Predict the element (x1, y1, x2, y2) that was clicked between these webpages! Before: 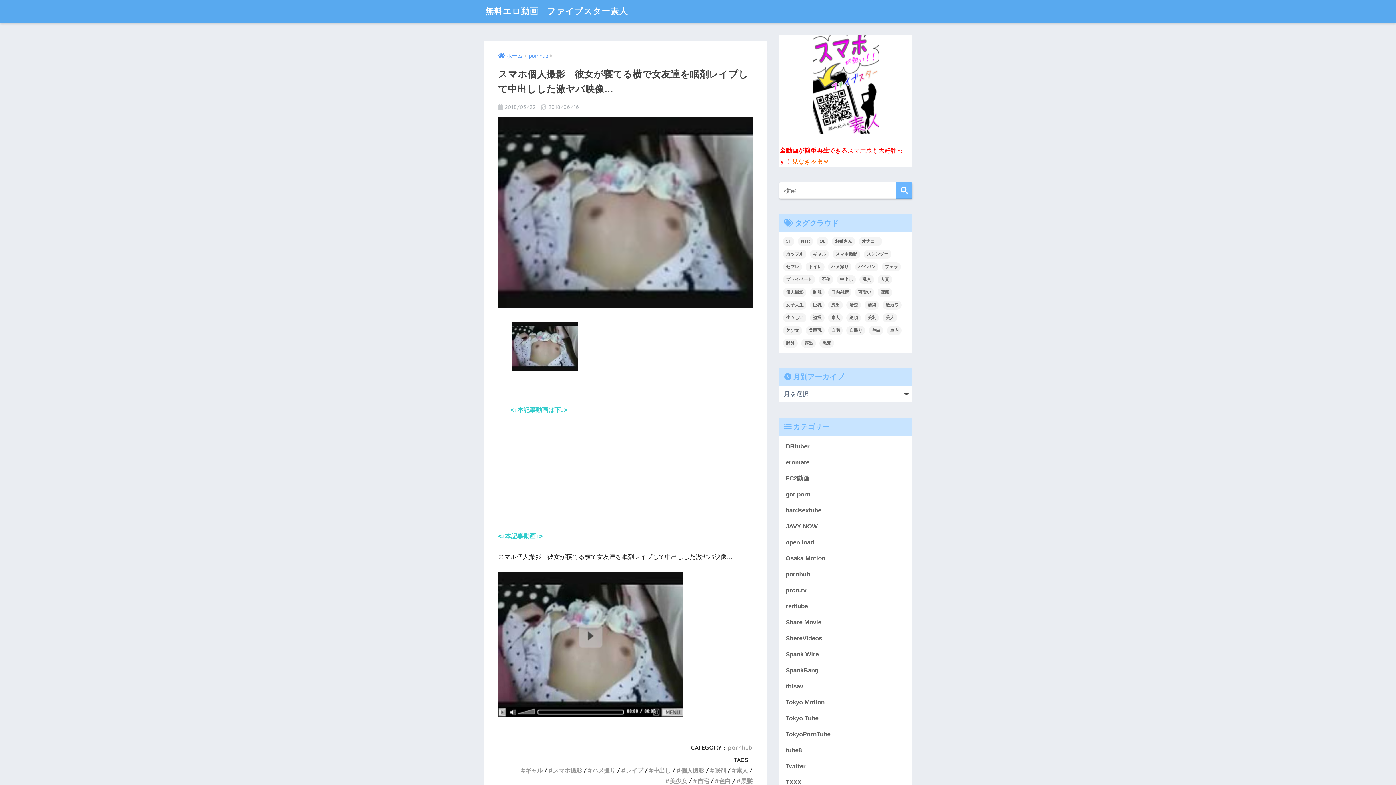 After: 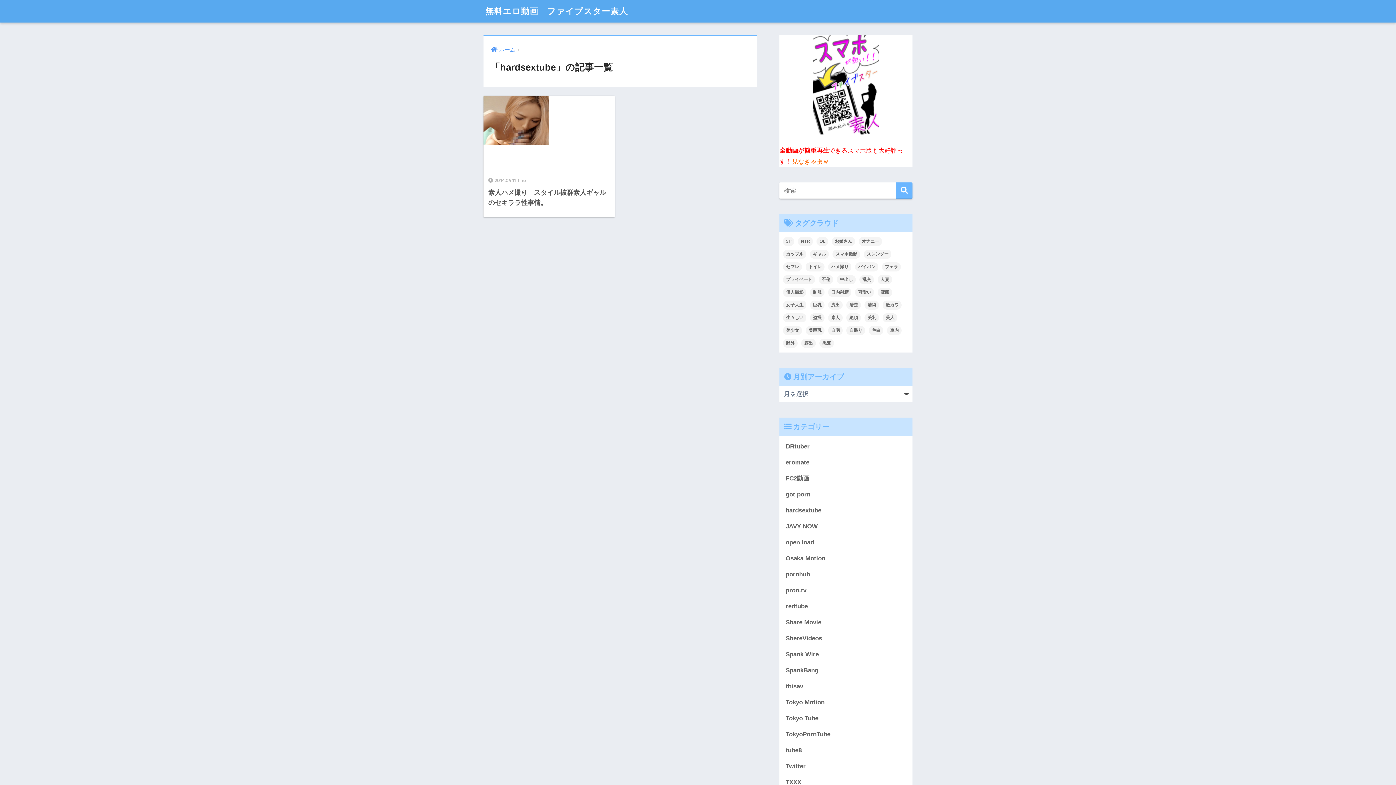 Action: bbox: (783, 502, 909, 518) label: hardsextube